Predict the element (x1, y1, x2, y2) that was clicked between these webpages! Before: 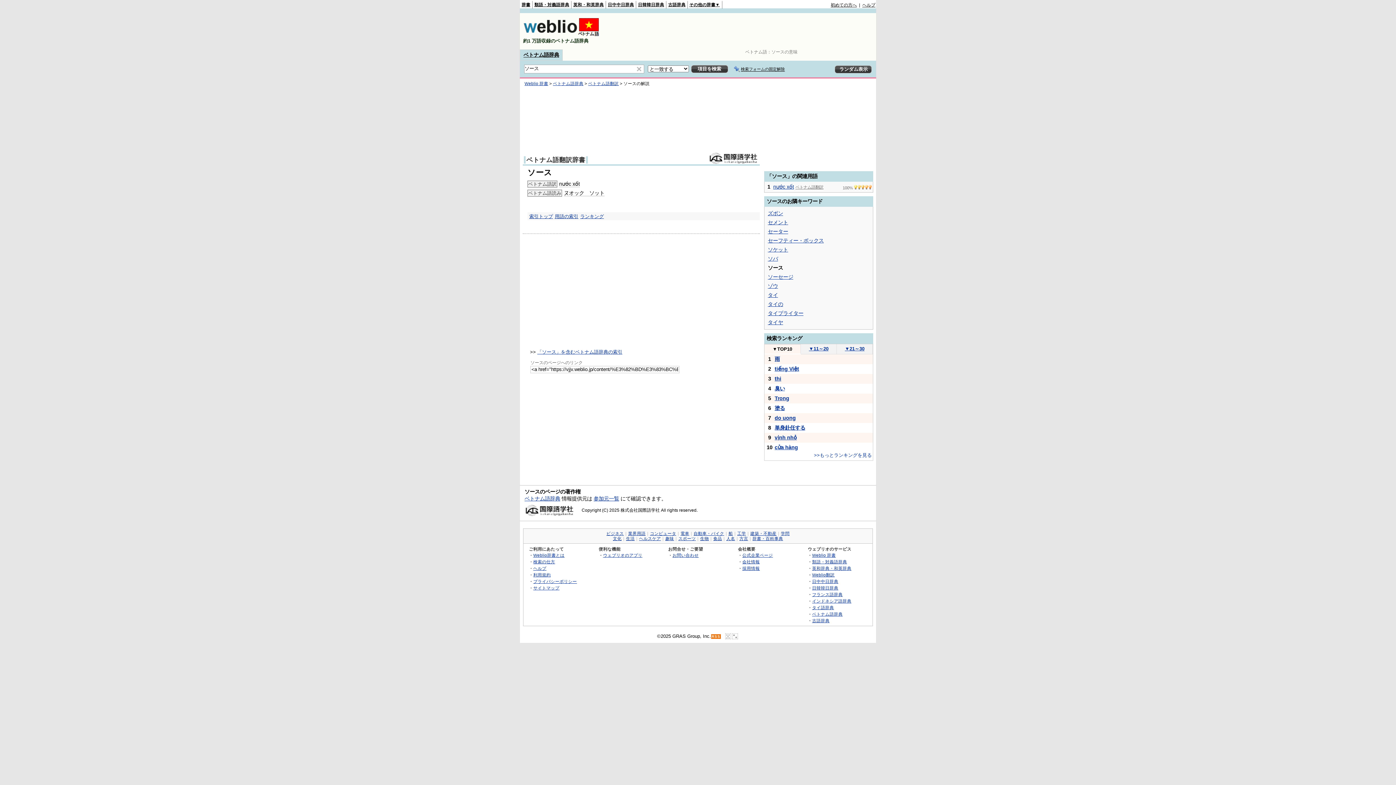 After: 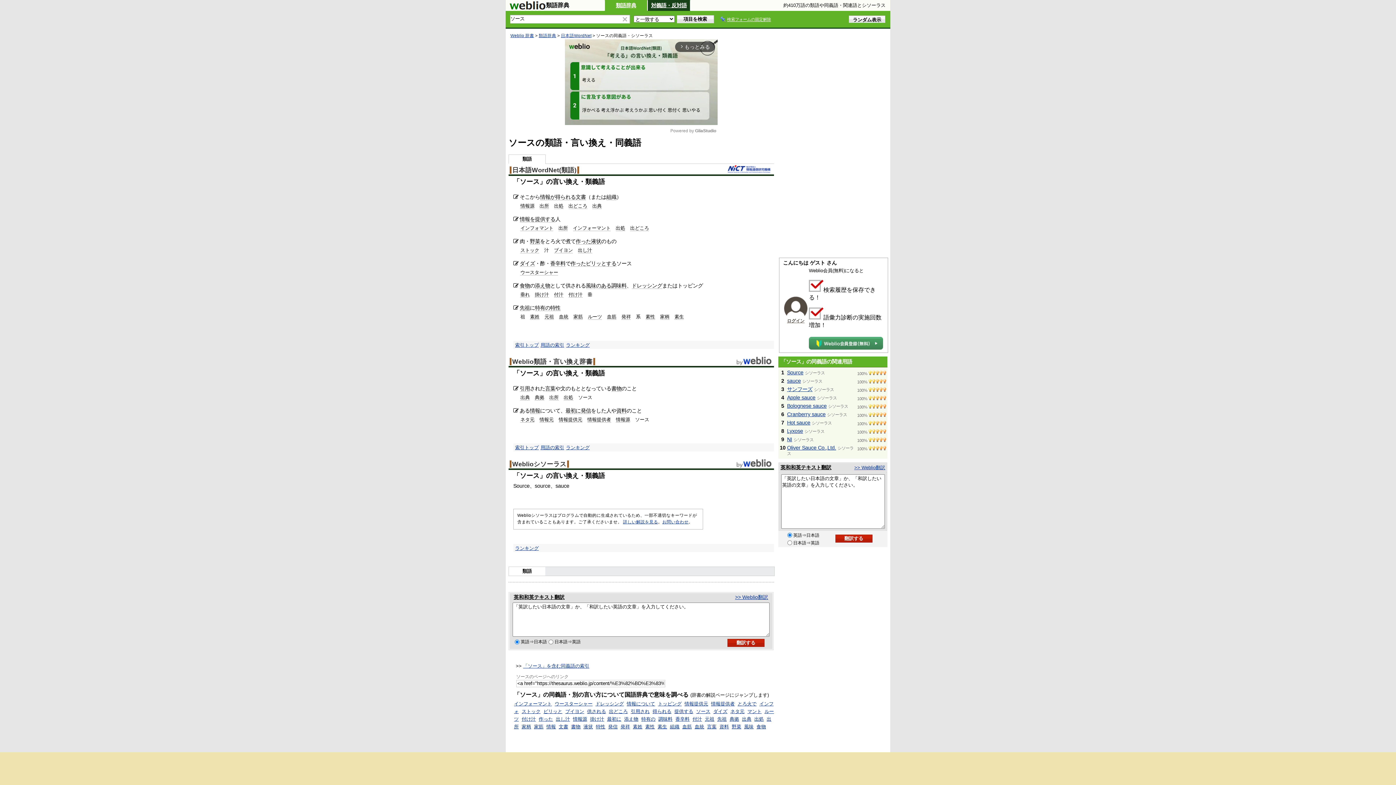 Action: bbox: (534, 2, 569, 6) label: 類語・対義語辞典